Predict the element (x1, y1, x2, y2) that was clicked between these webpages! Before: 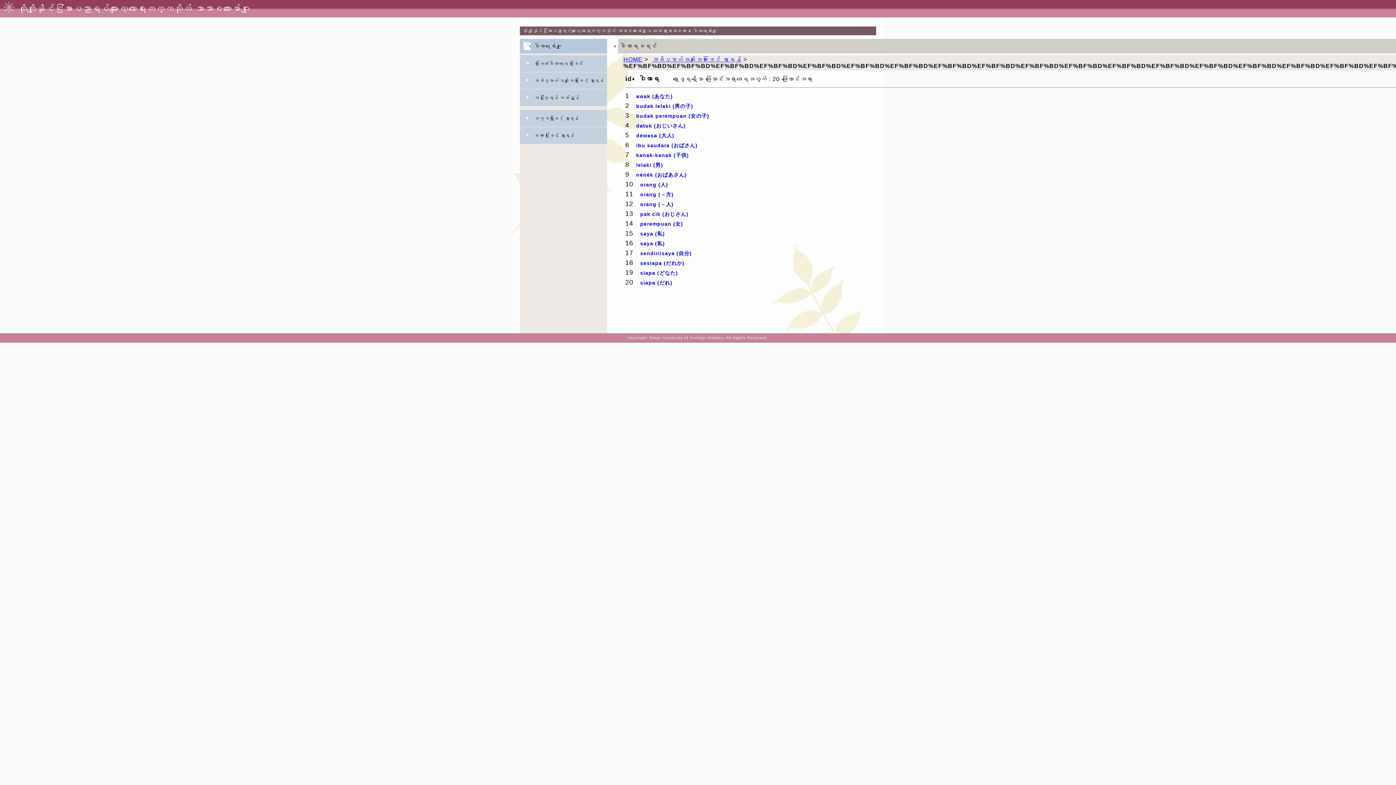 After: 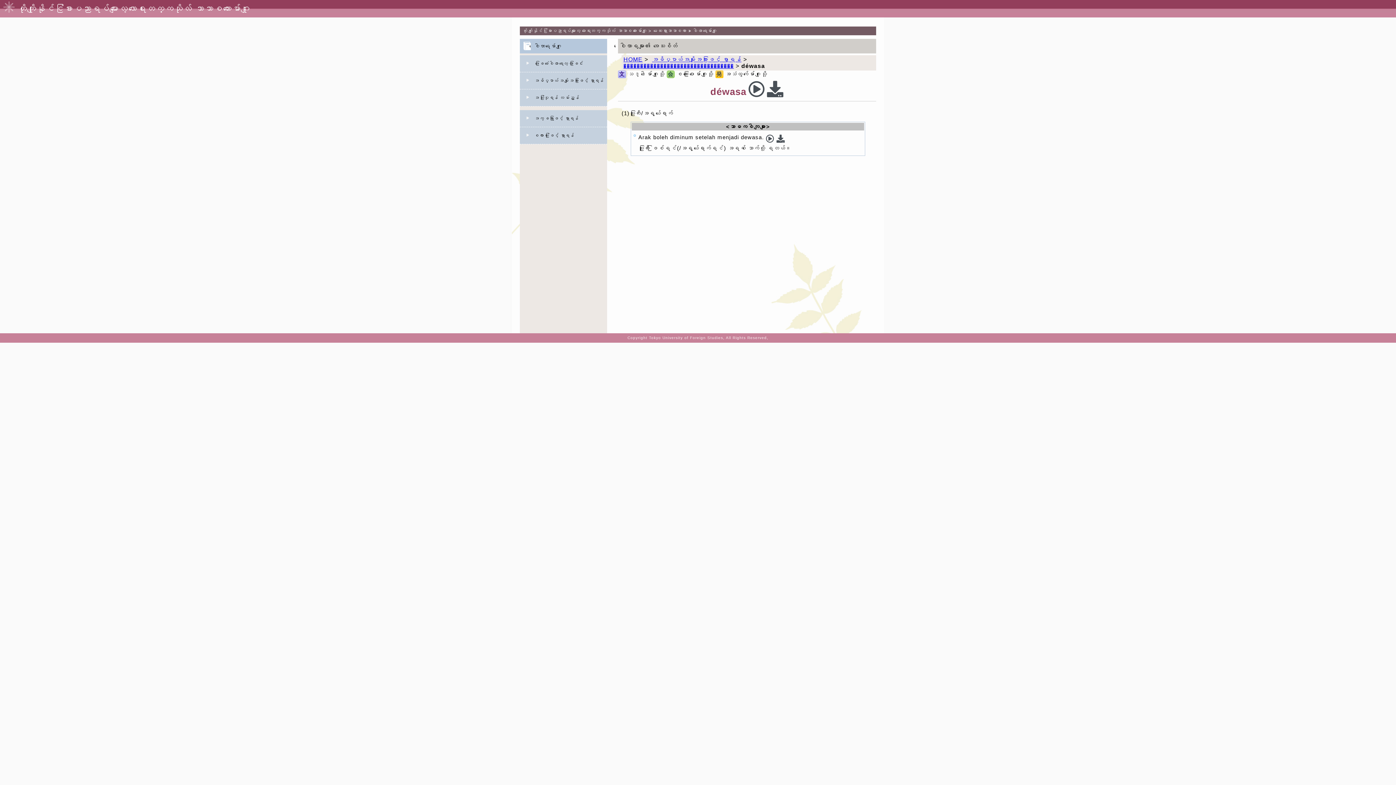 Action: label: déwasa (大人) bbox: (636, 132, 674, 138)